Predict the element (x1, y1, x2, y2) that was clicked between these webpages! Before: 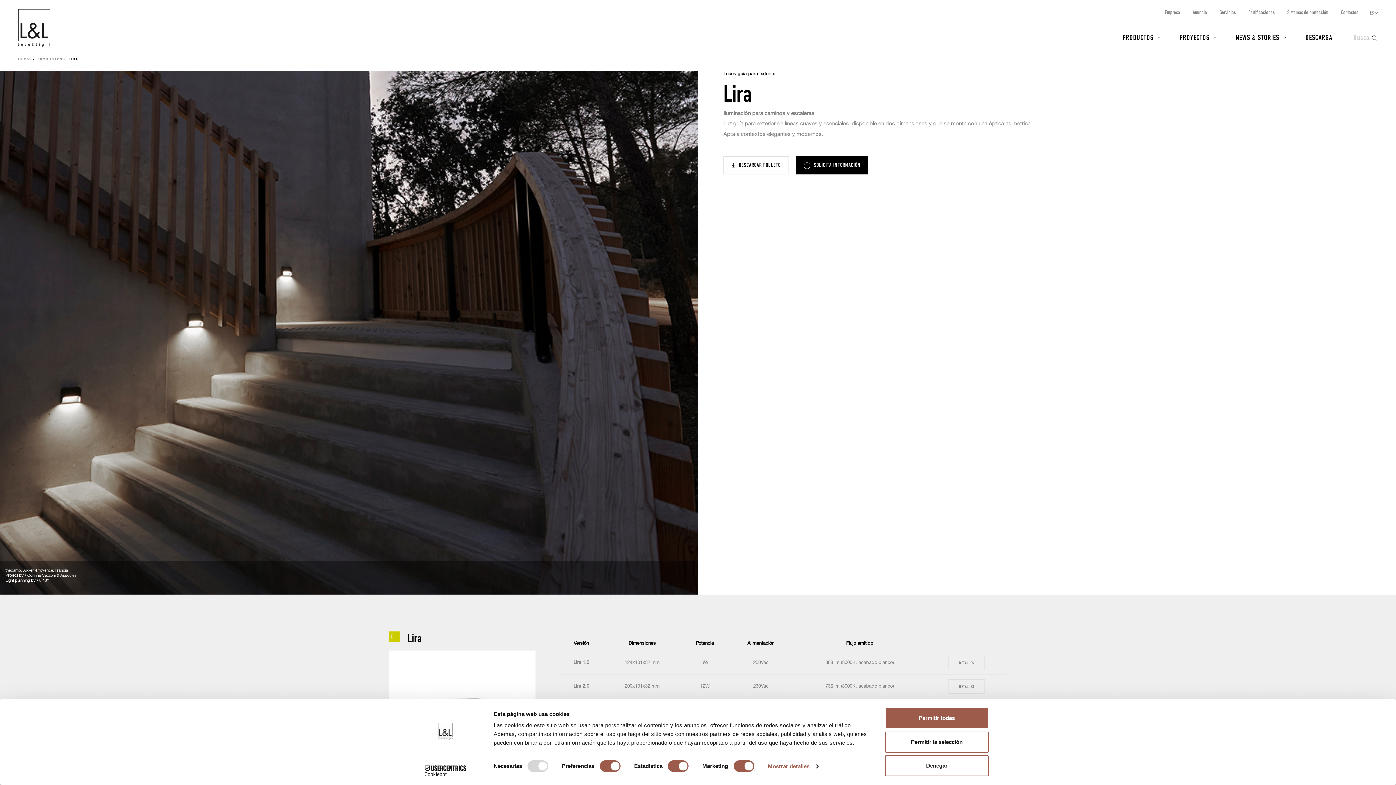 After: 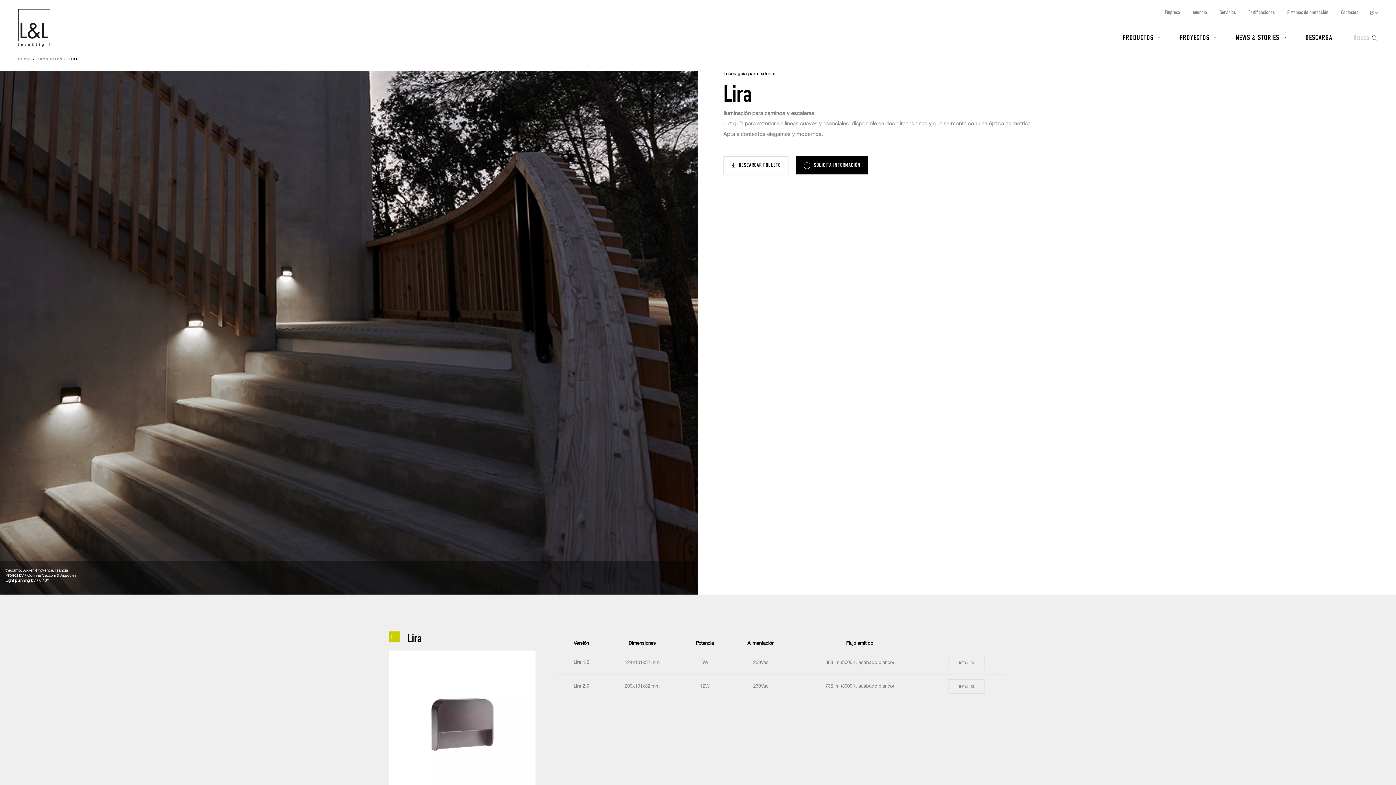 Action: bbox: (885, 755, 989, 776) label: Denegar